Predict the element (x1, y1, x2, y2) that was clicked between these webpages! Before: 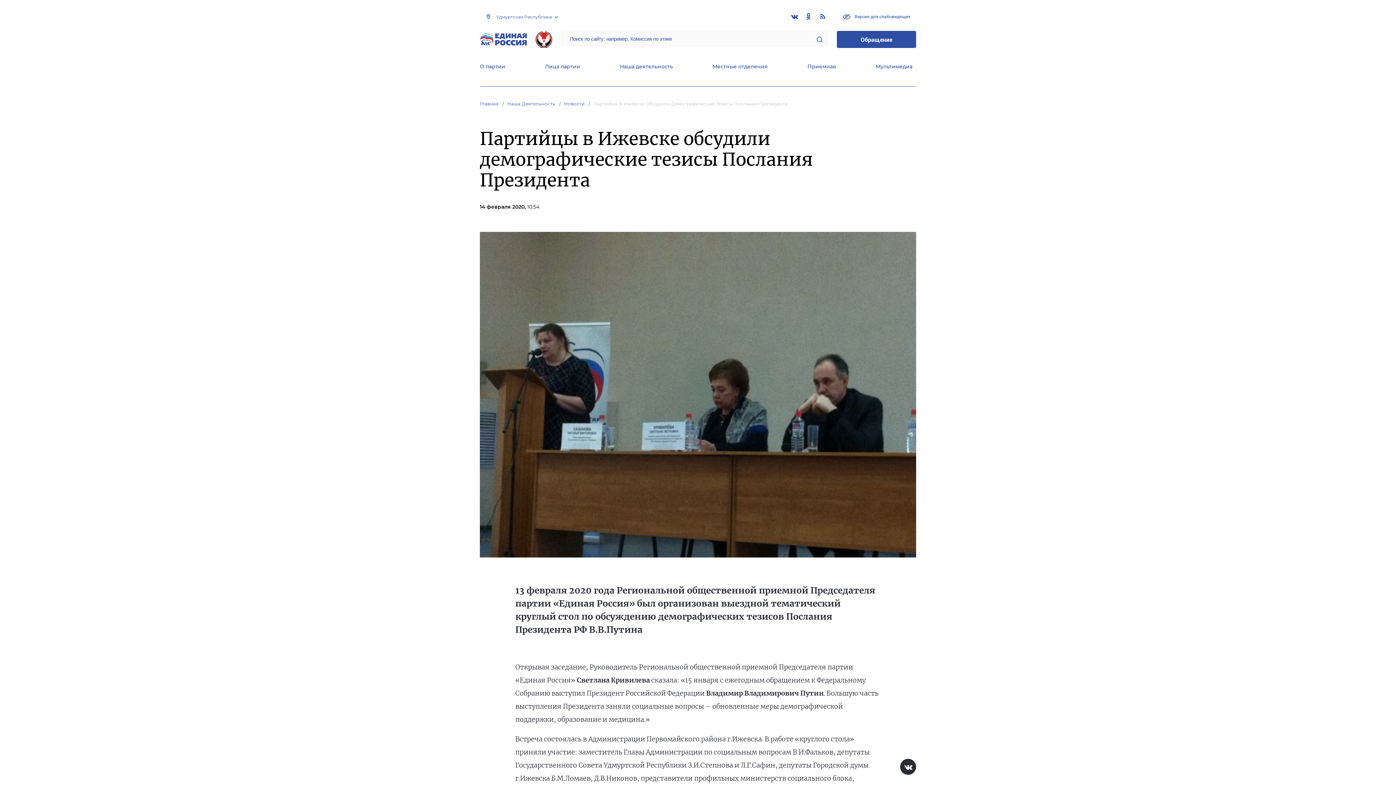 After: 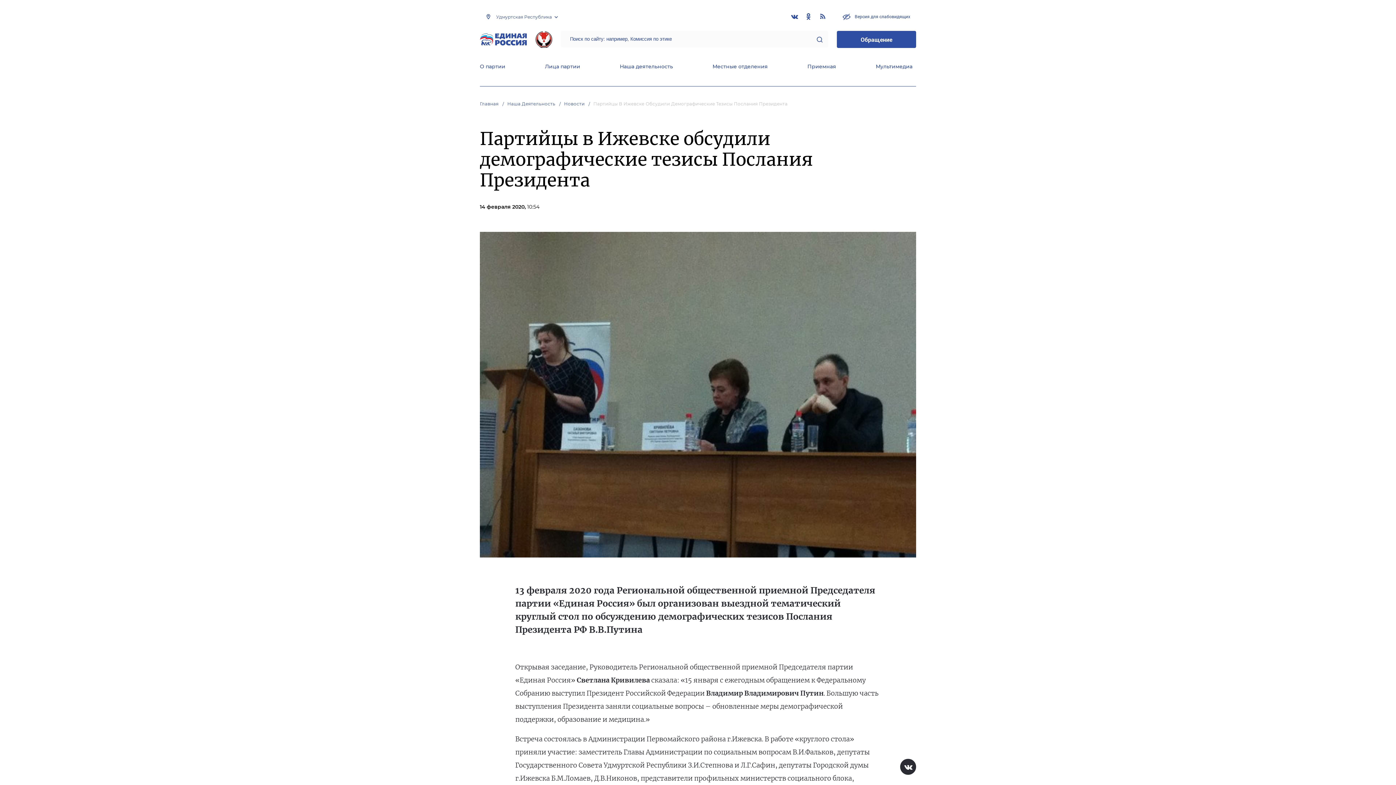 Action: bbox: (816, 36, 822, 42)